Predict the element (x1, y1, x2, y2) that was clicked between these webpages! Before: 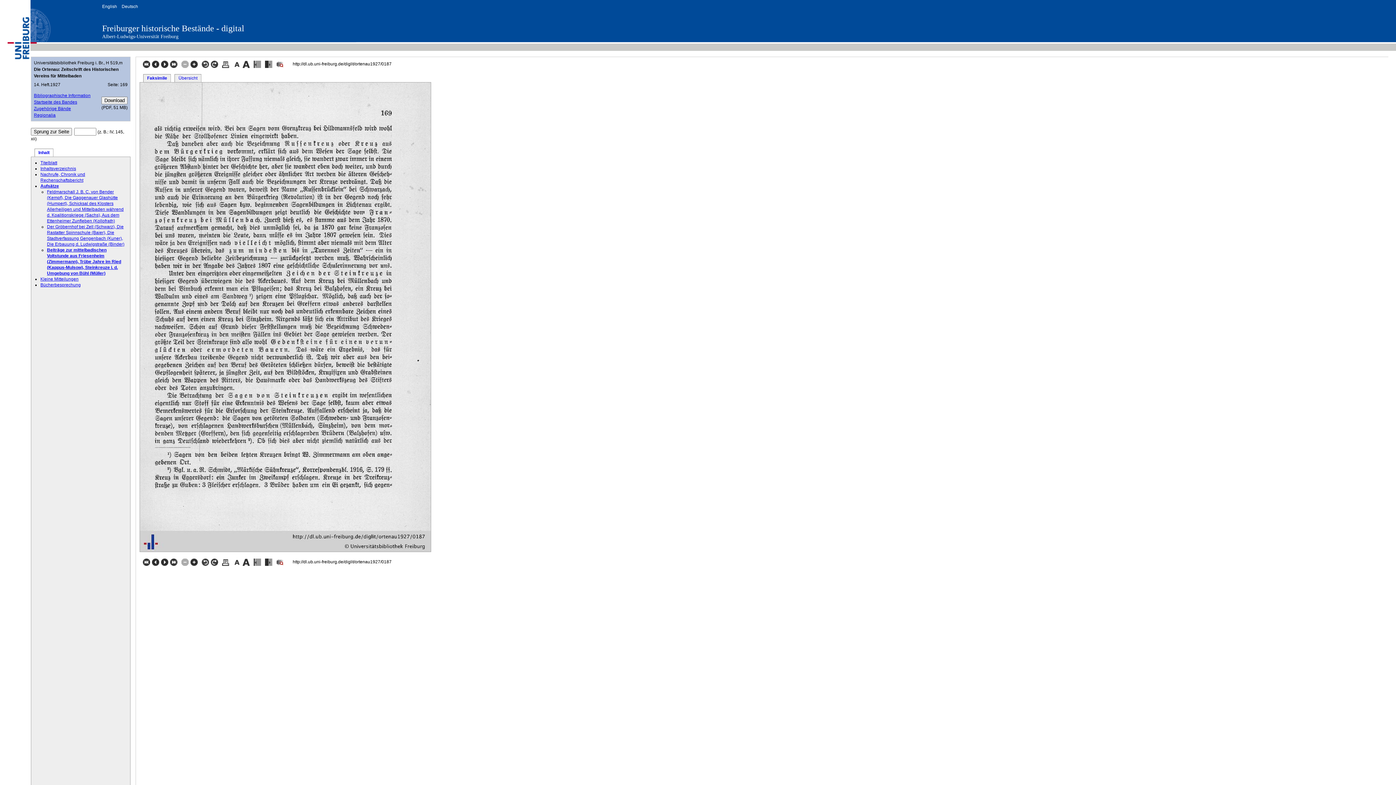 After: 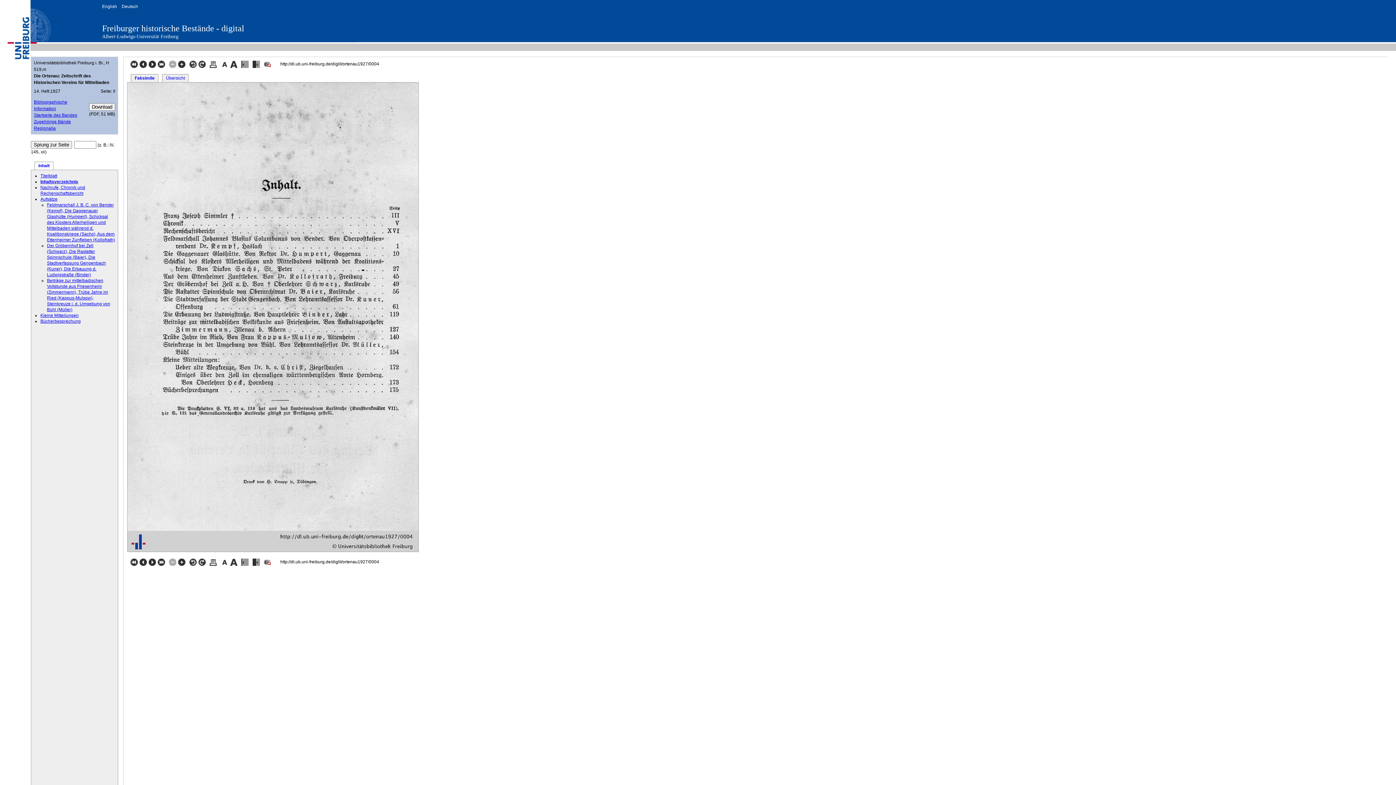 Action: bbox: (40, 166, 76, 171) label: Inhaltsverzeichnis